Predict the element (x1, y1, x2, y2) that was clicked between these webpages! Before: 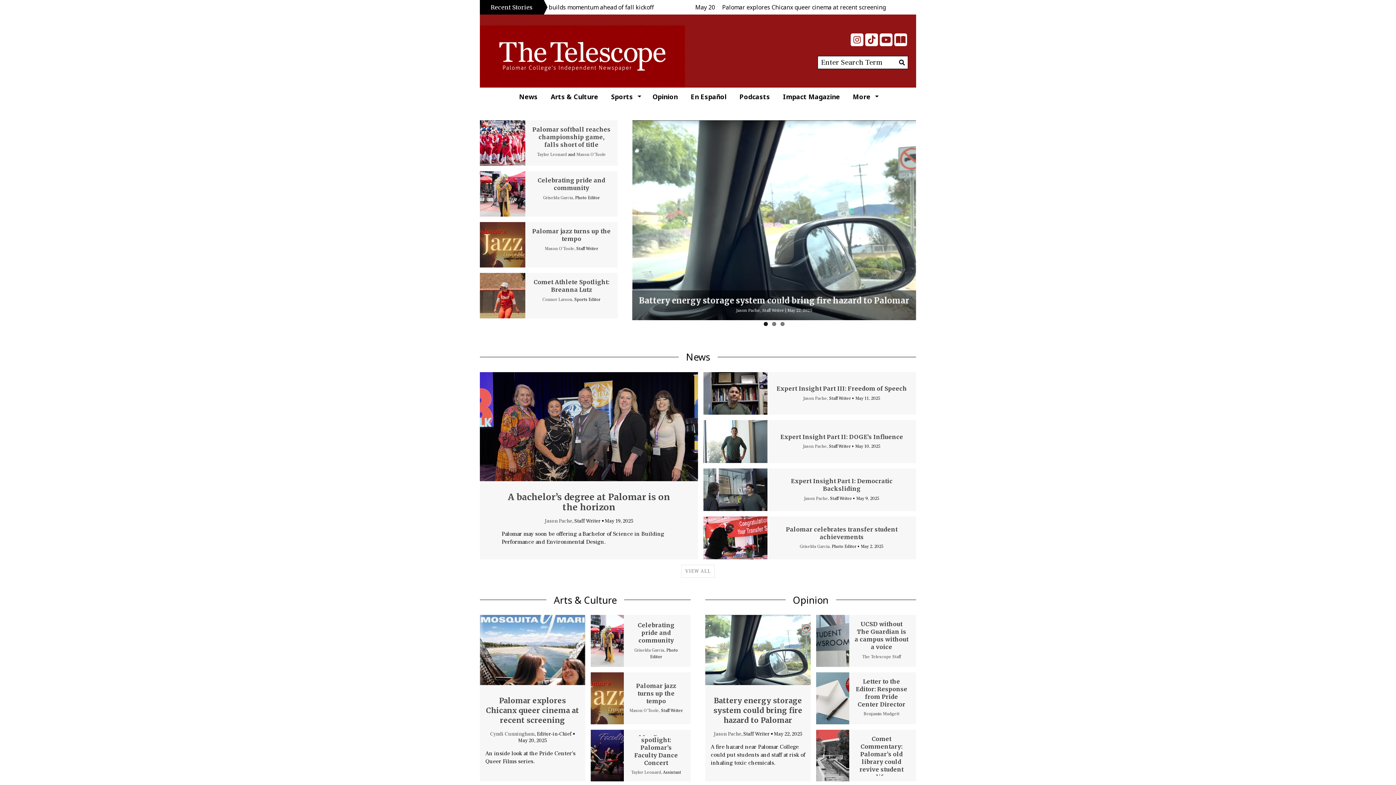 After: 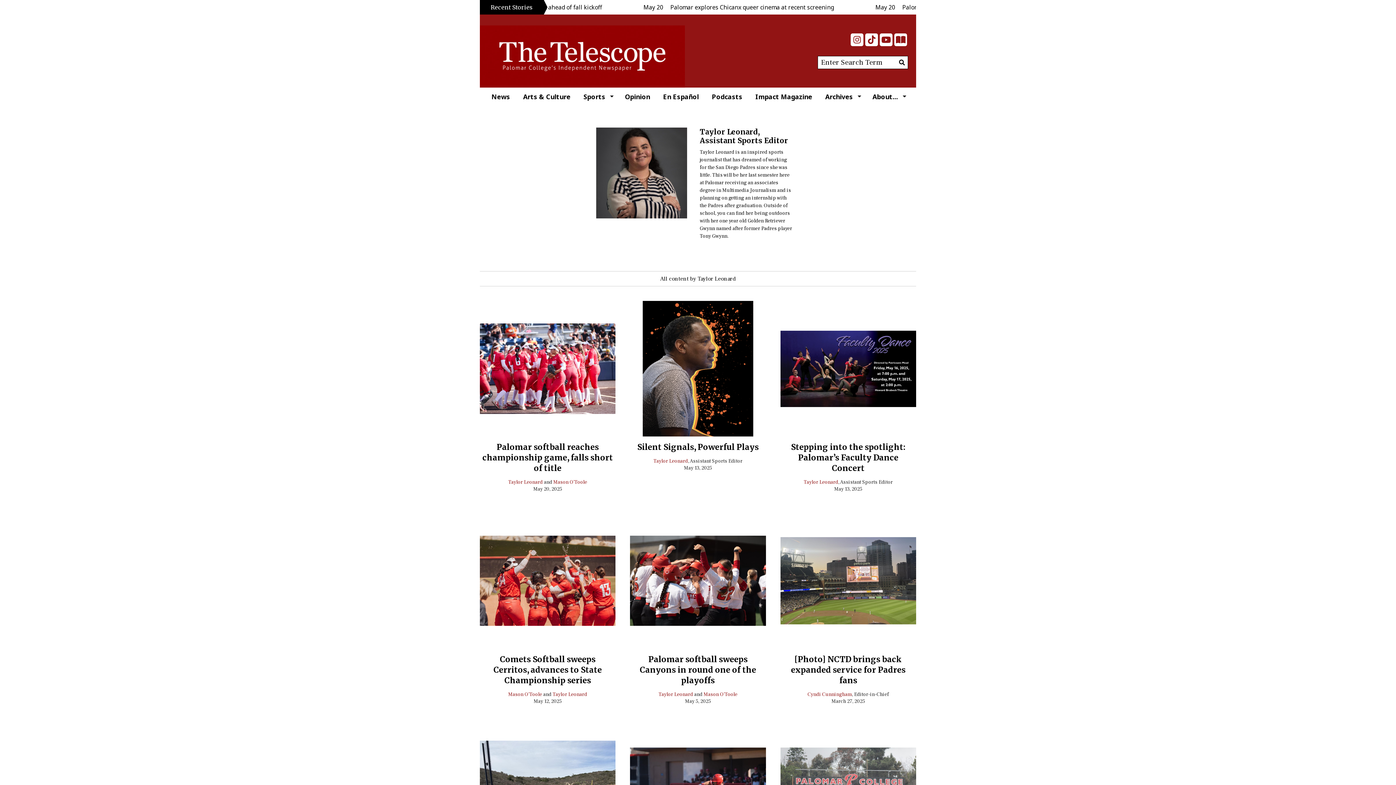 Action: bbox: (537, 151, 567, 157) label: Taylor Leonard